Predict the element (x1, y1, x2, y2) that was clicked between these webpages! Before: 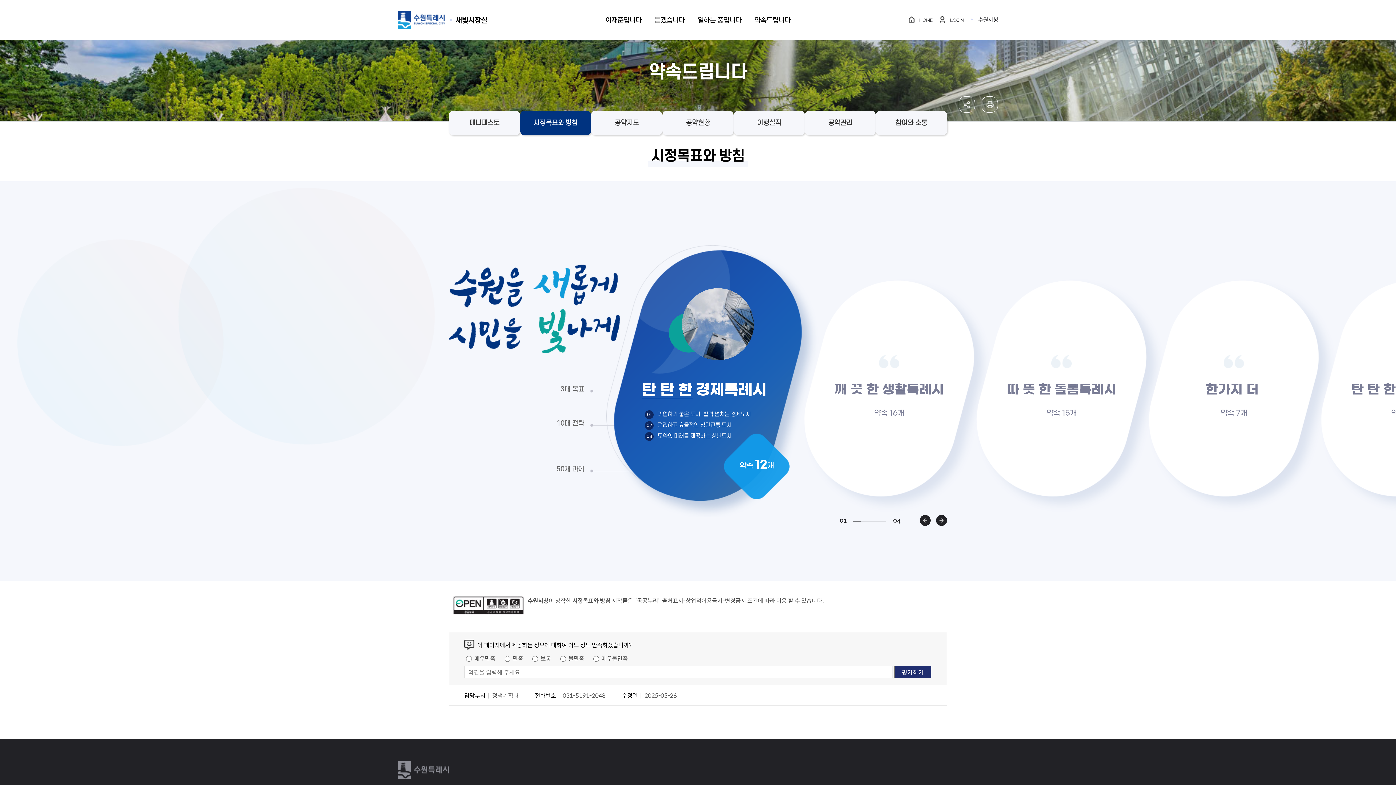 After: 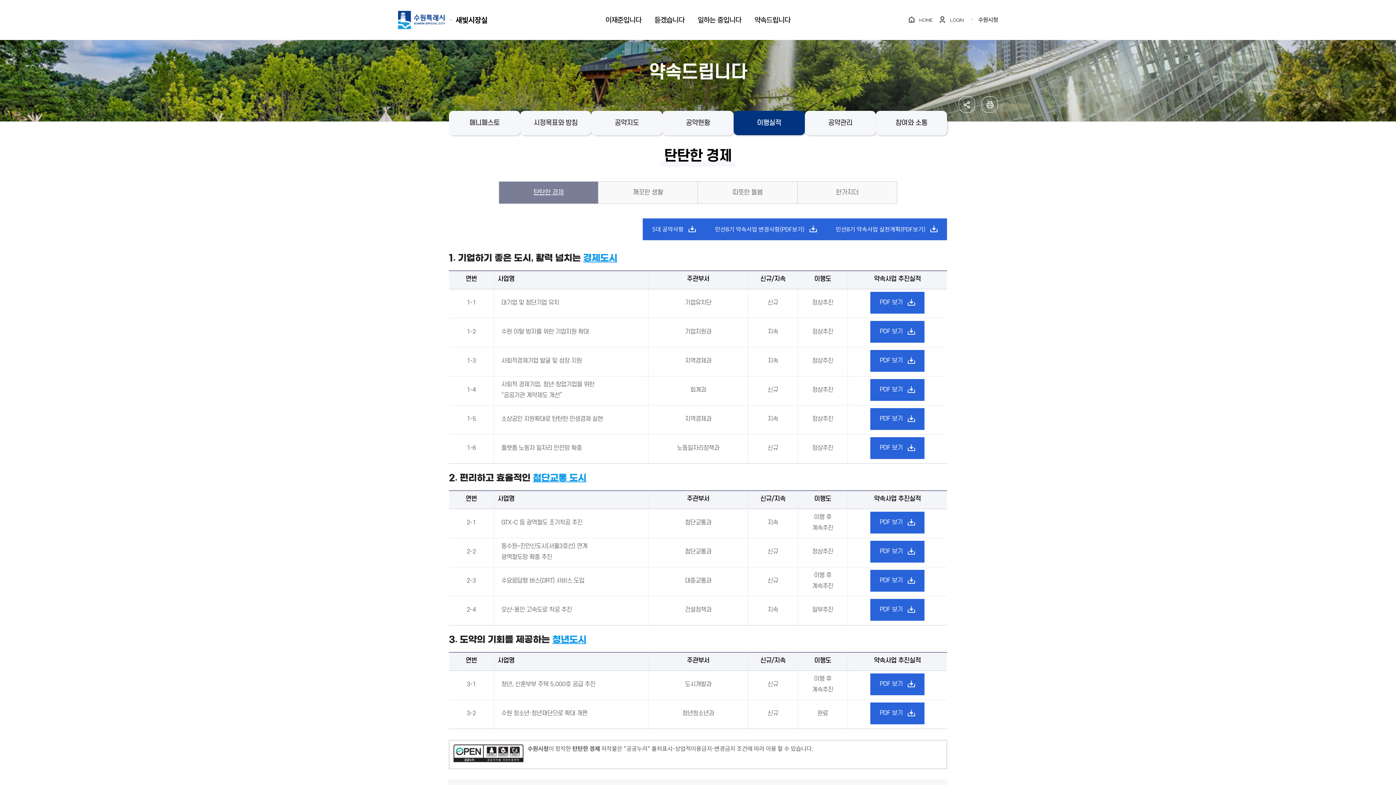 Action: bbox: (733, 110, 804, 135) label: 이행실적